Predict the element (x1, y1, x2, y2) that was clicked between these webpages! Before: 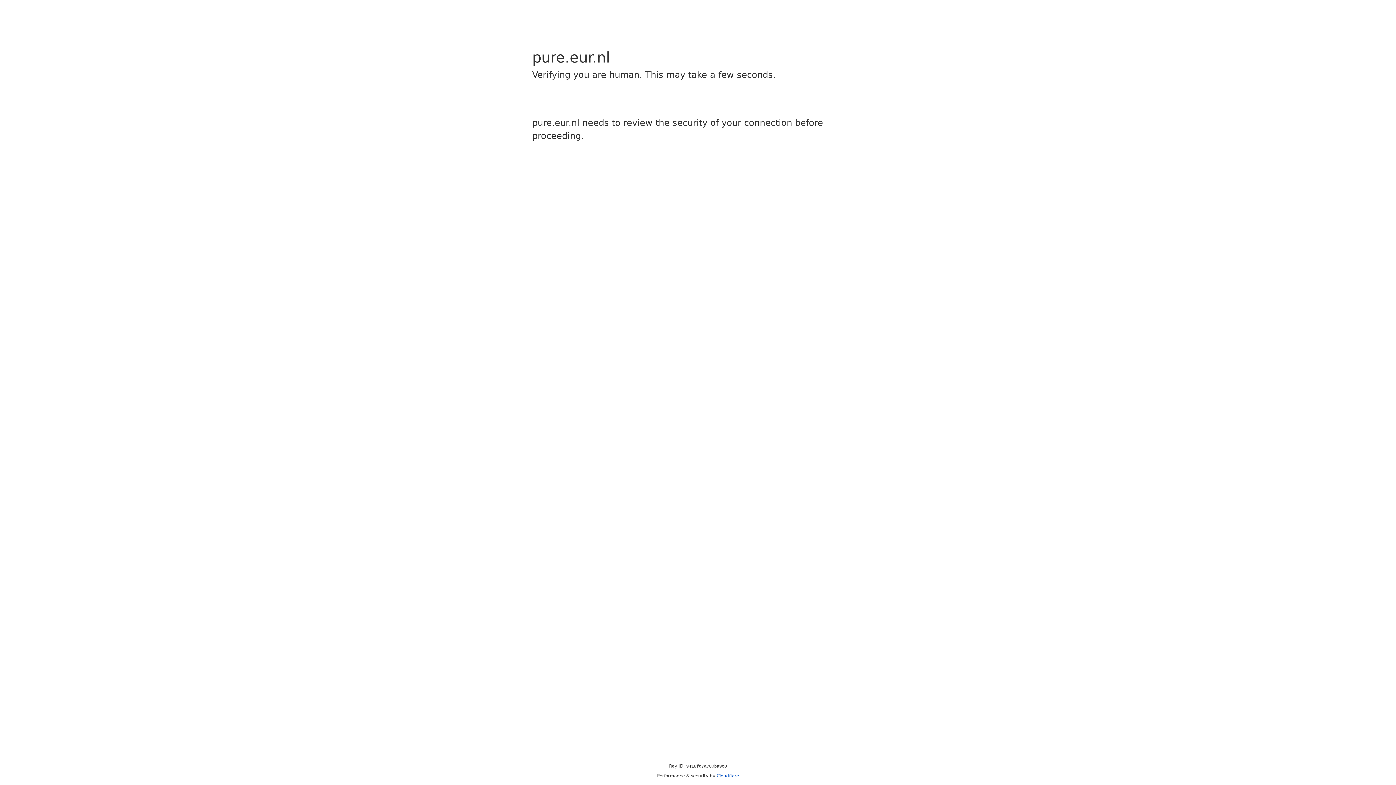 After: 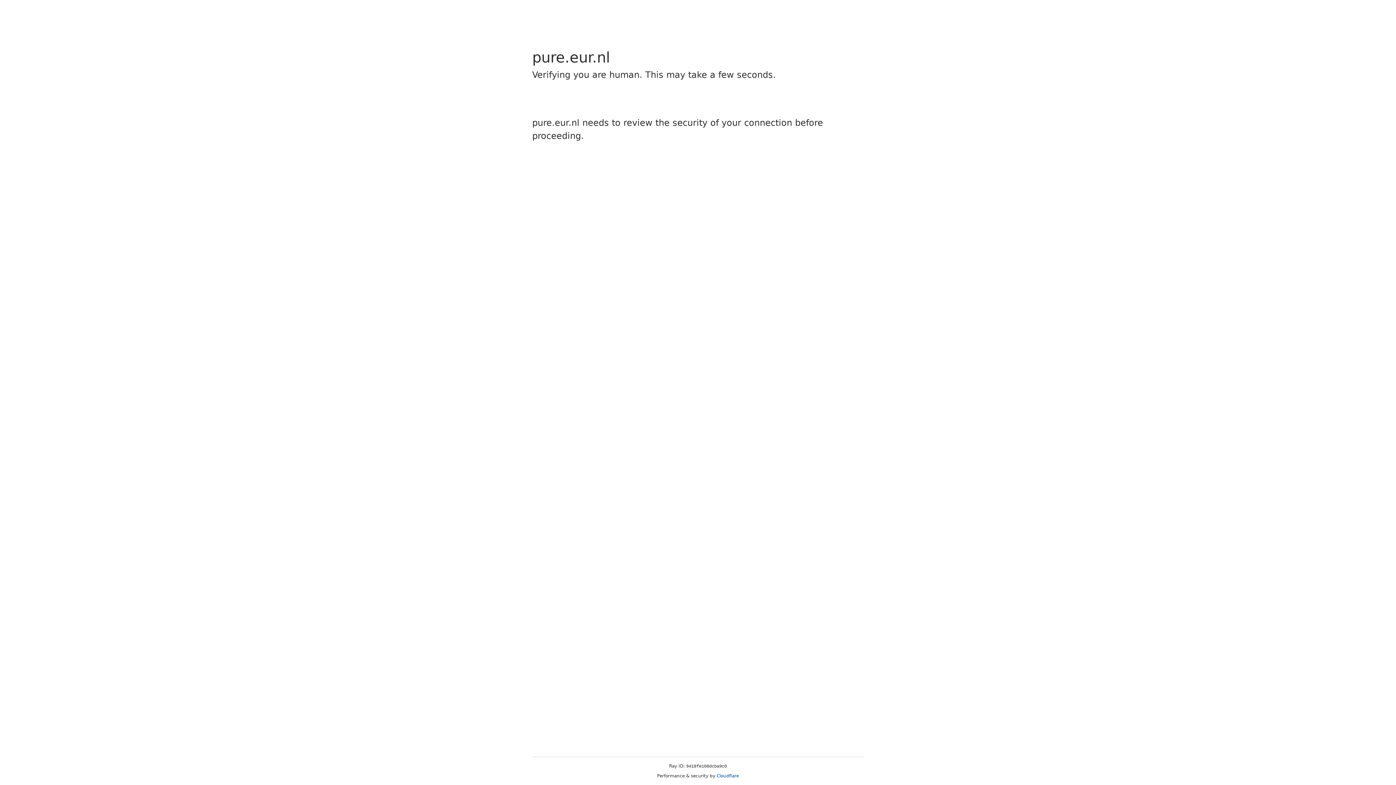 Action: label: Cloudflare bbox: (716, 773, 739, 778)